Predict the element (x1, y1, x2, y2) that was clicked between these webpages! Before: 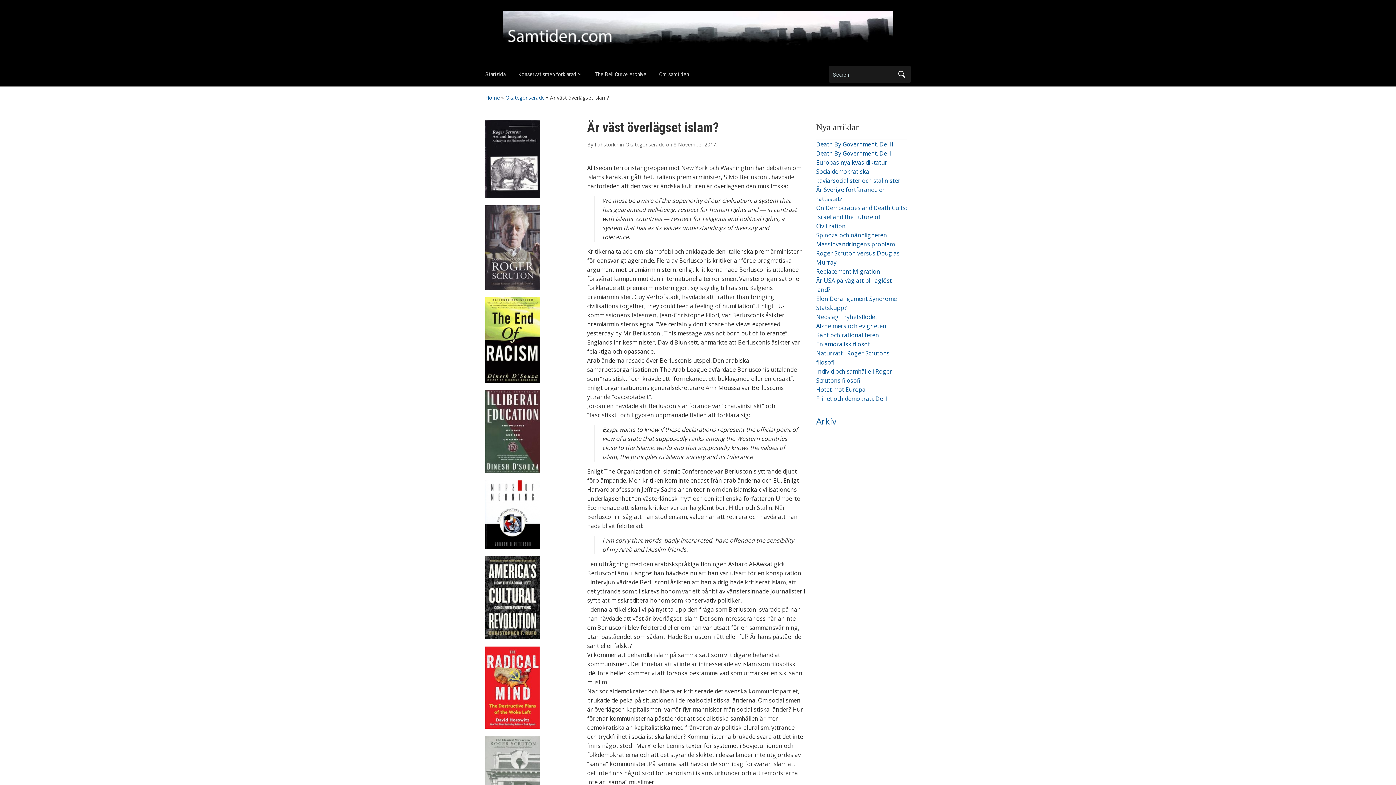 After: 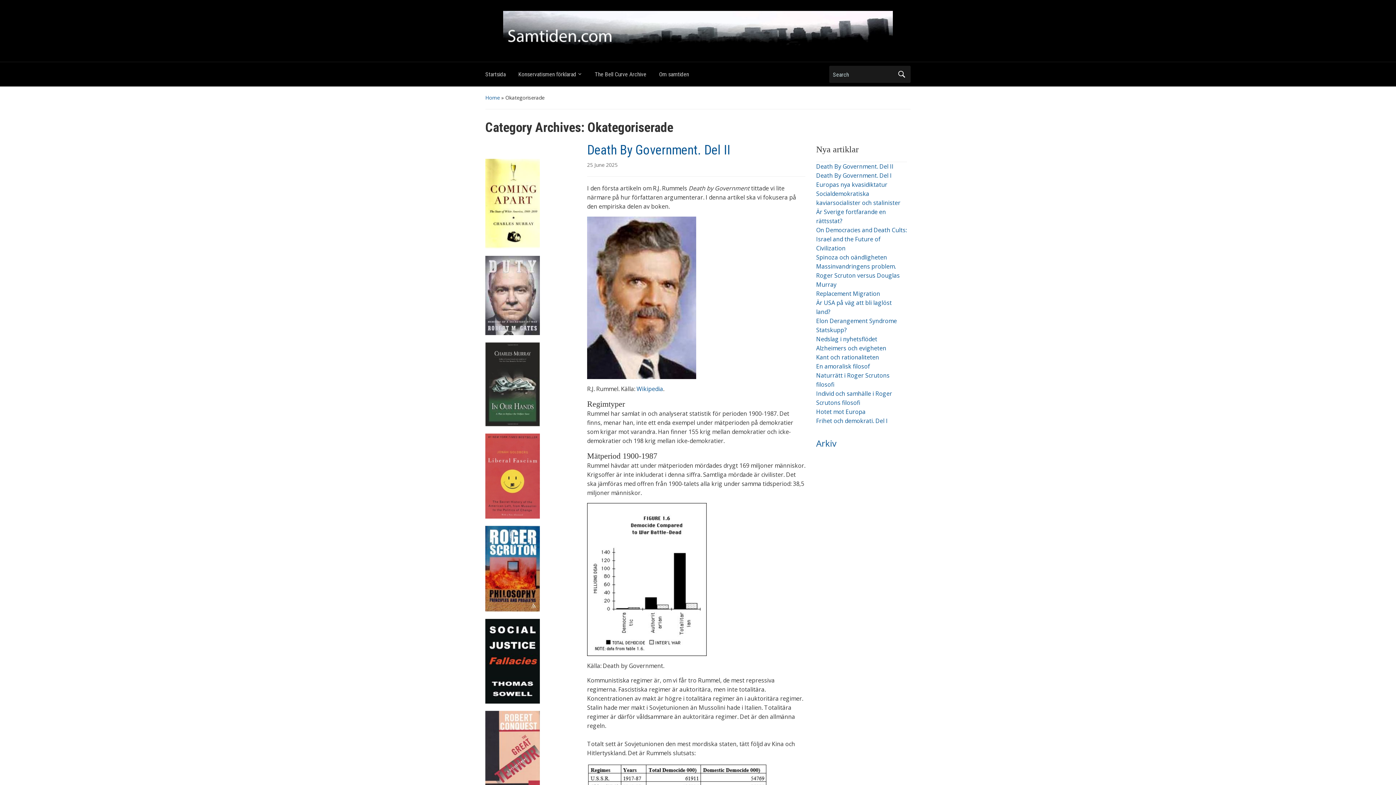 Action: label: Okategoriserade bbox: (625, 141, 664, 148)